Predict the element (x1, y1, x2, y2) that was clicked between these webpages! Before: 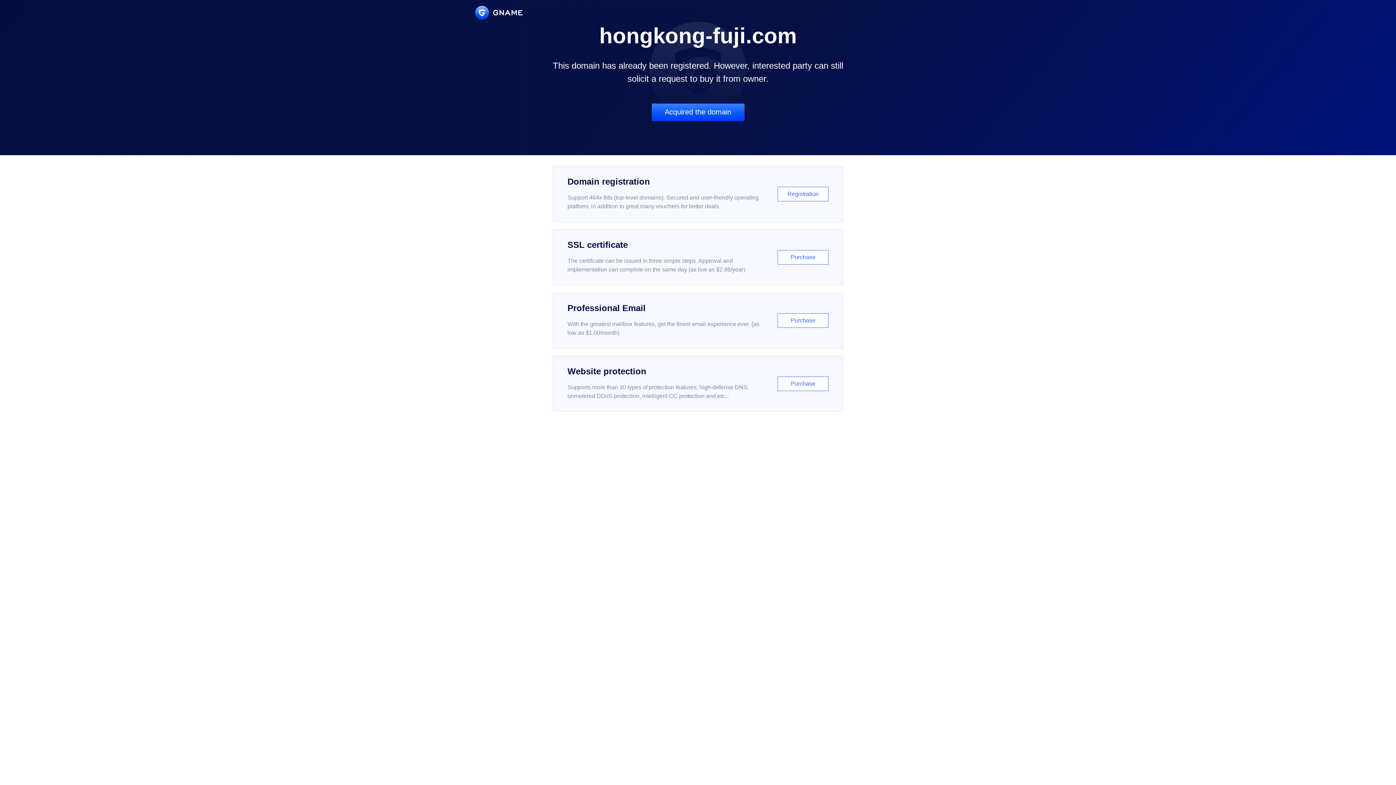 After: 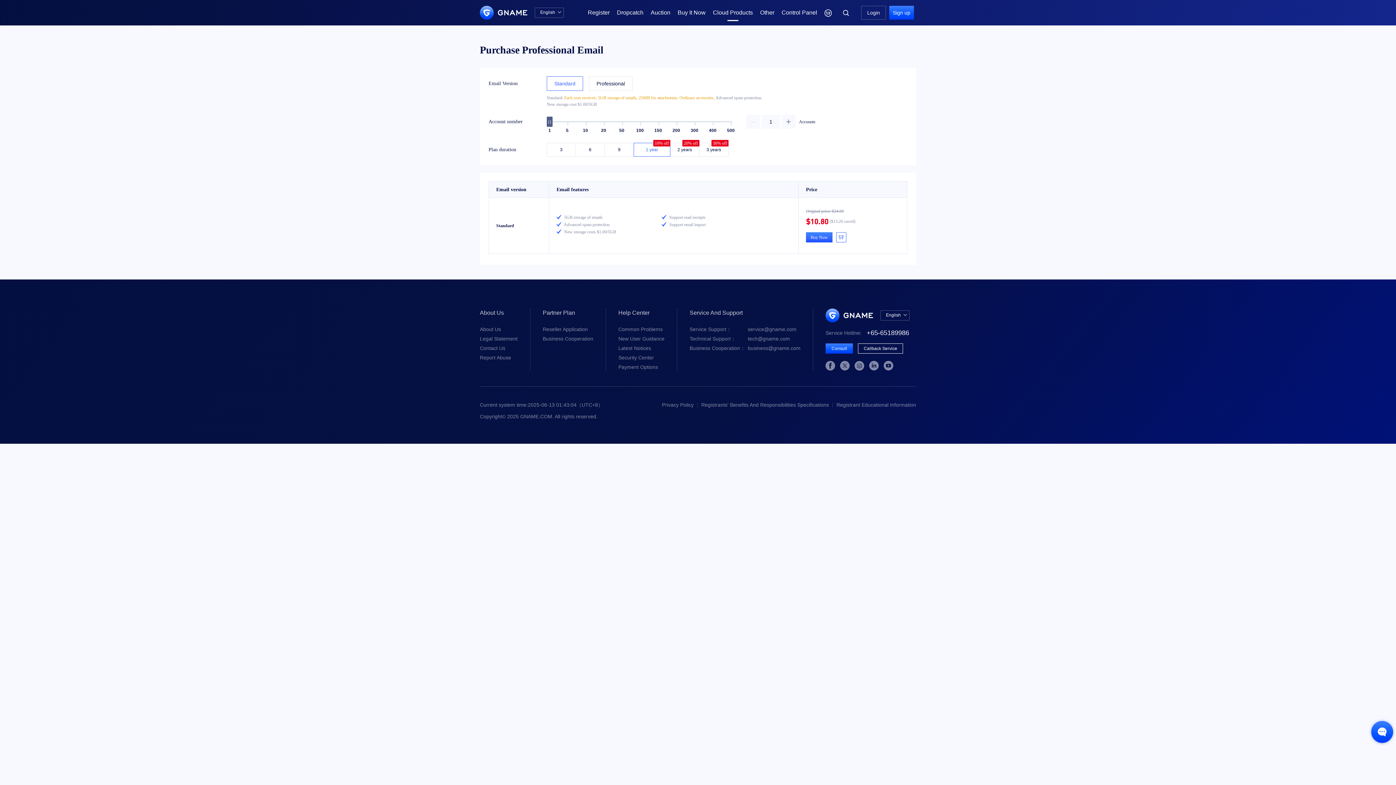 Action: label: Professional Email

With the greatest mailbox features, get the finest email experience ever. (as low as $1.00/month)

Purchase bbox: (552, 292, 843, 348)